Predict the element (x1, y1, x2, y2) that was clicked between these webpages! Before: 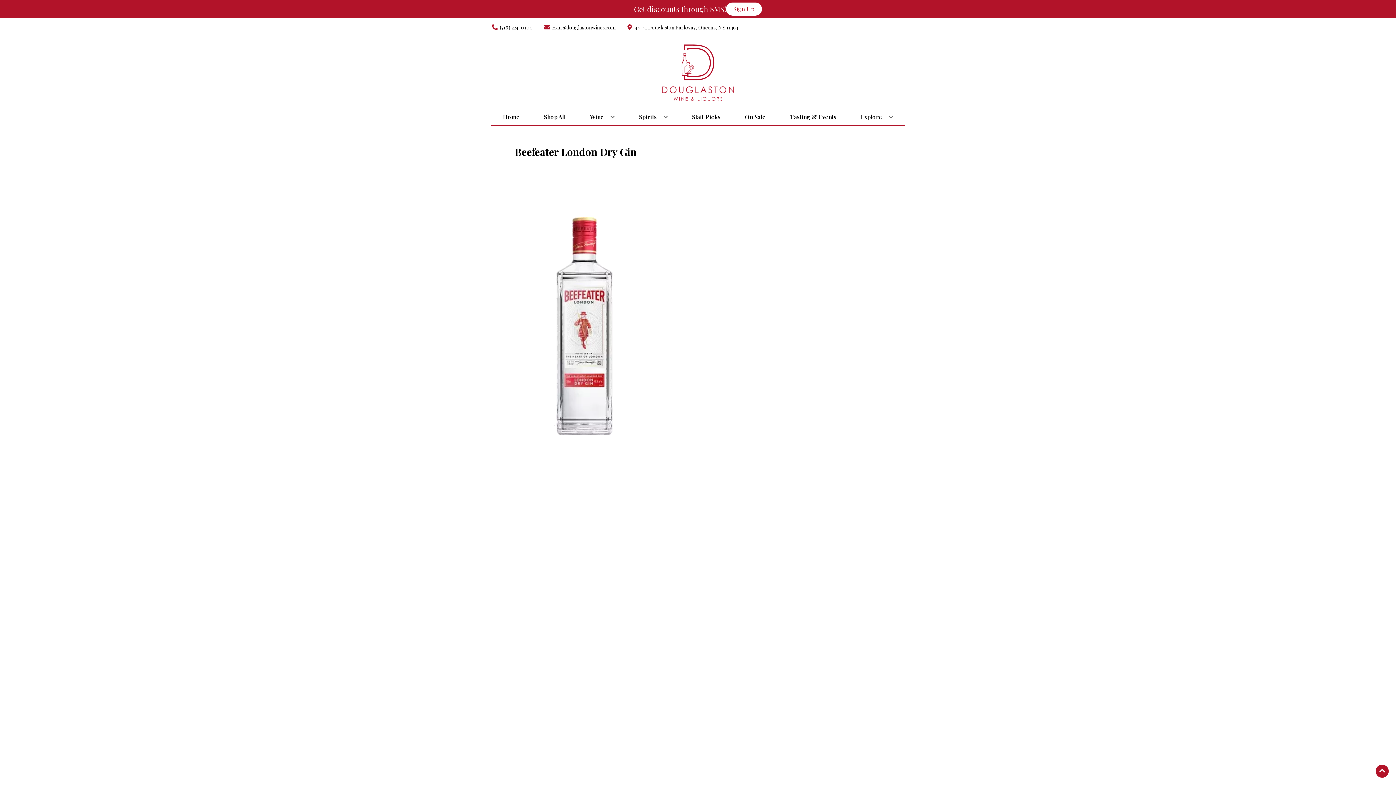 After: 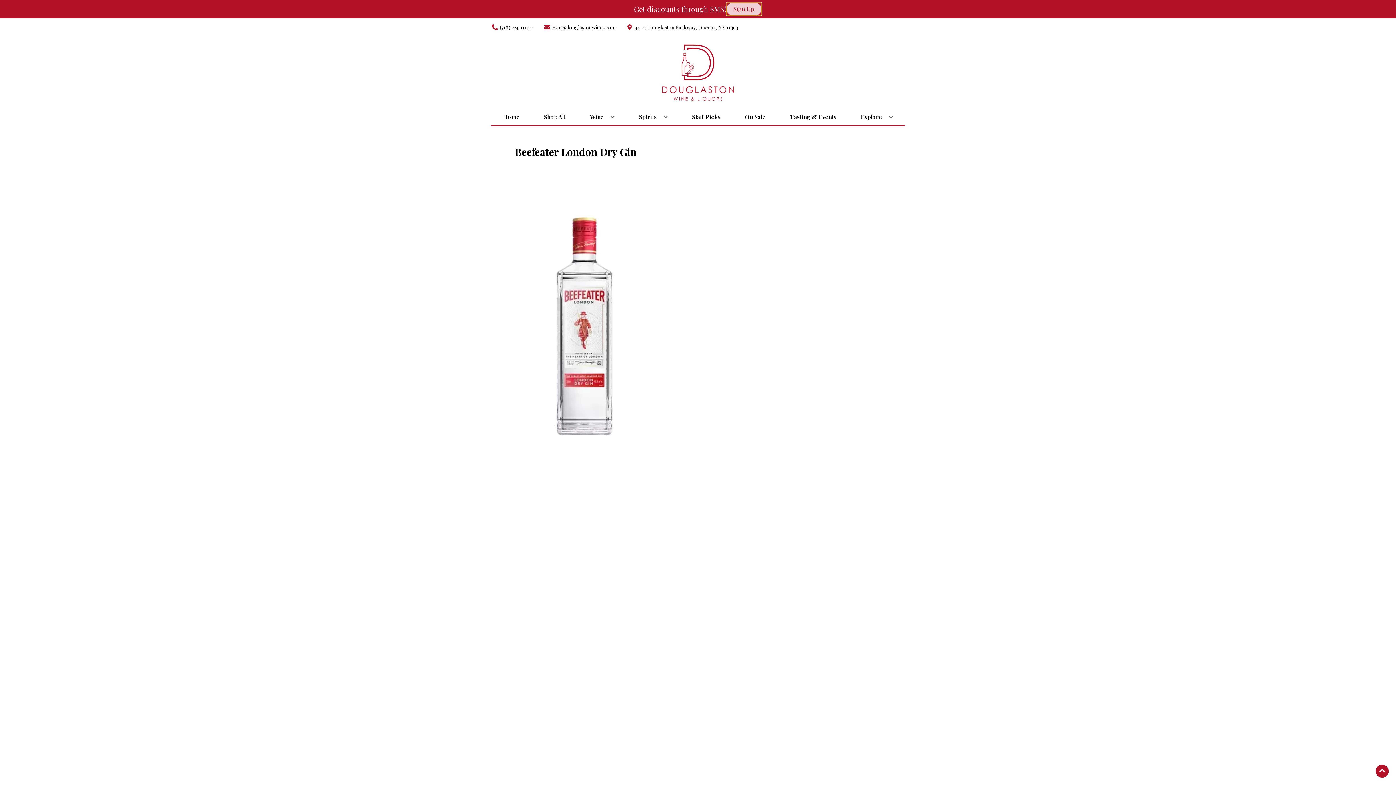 Action: bbox: (726, 2, 762, 15) label: Sign Up